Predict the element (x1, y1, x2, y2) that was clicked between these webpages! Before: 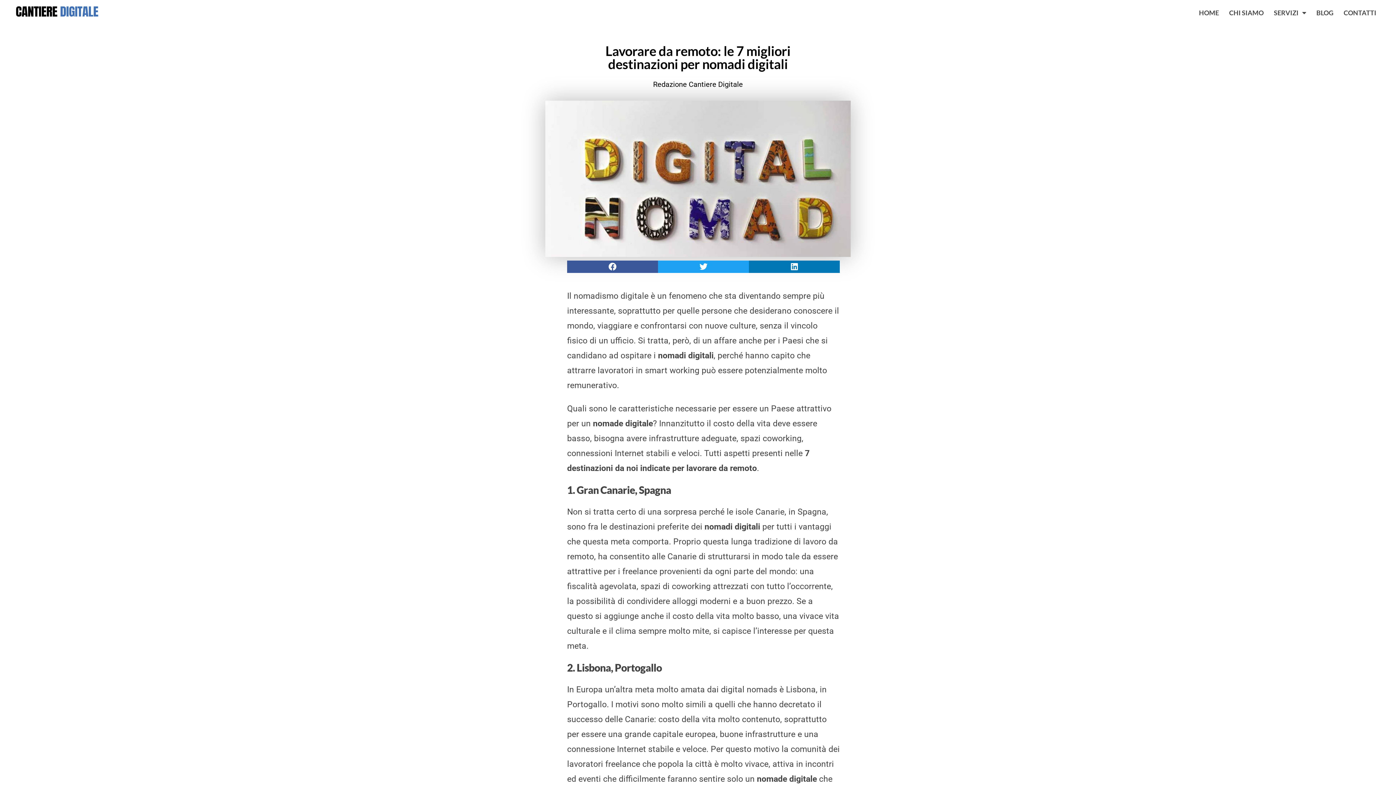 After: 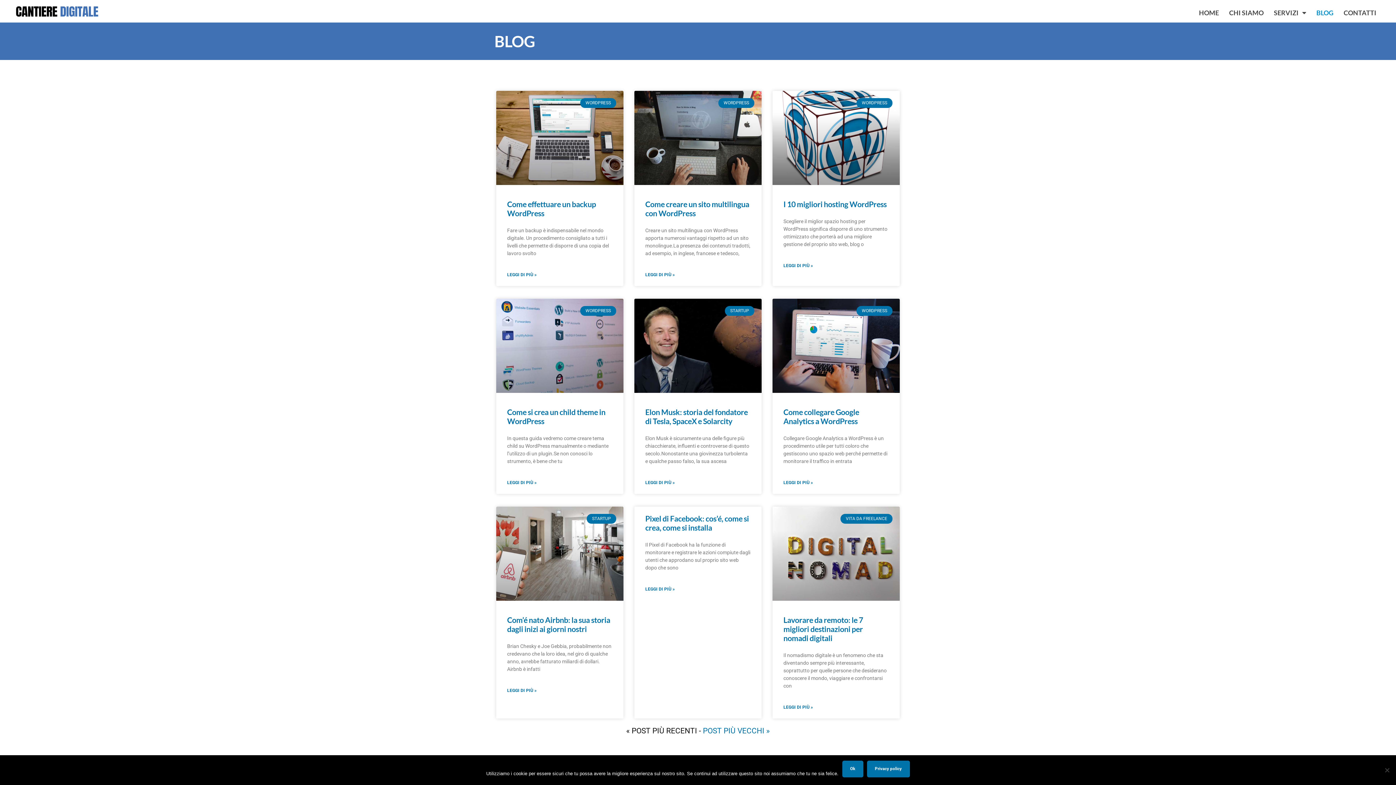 Action: label: BLOG bbox: (1311, 7, 1338, 18)